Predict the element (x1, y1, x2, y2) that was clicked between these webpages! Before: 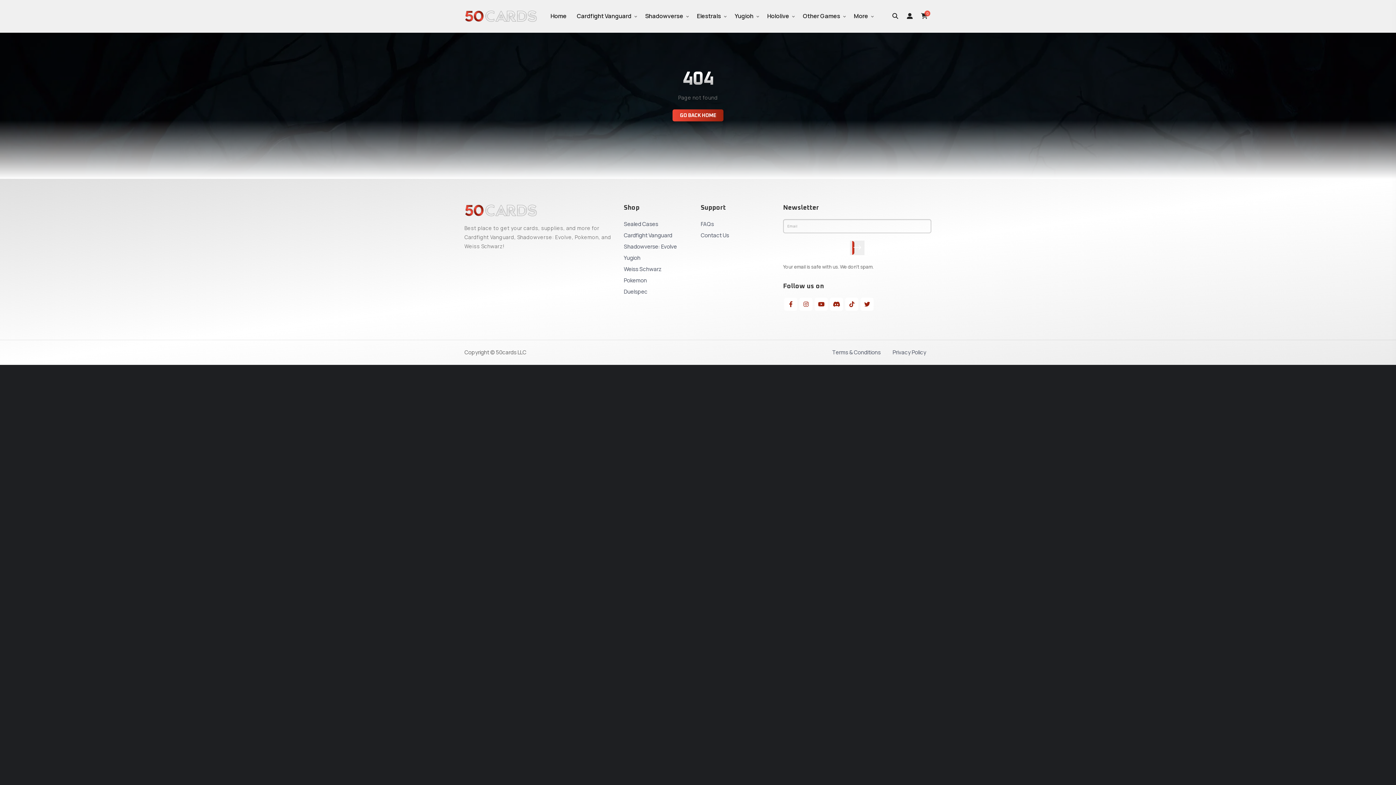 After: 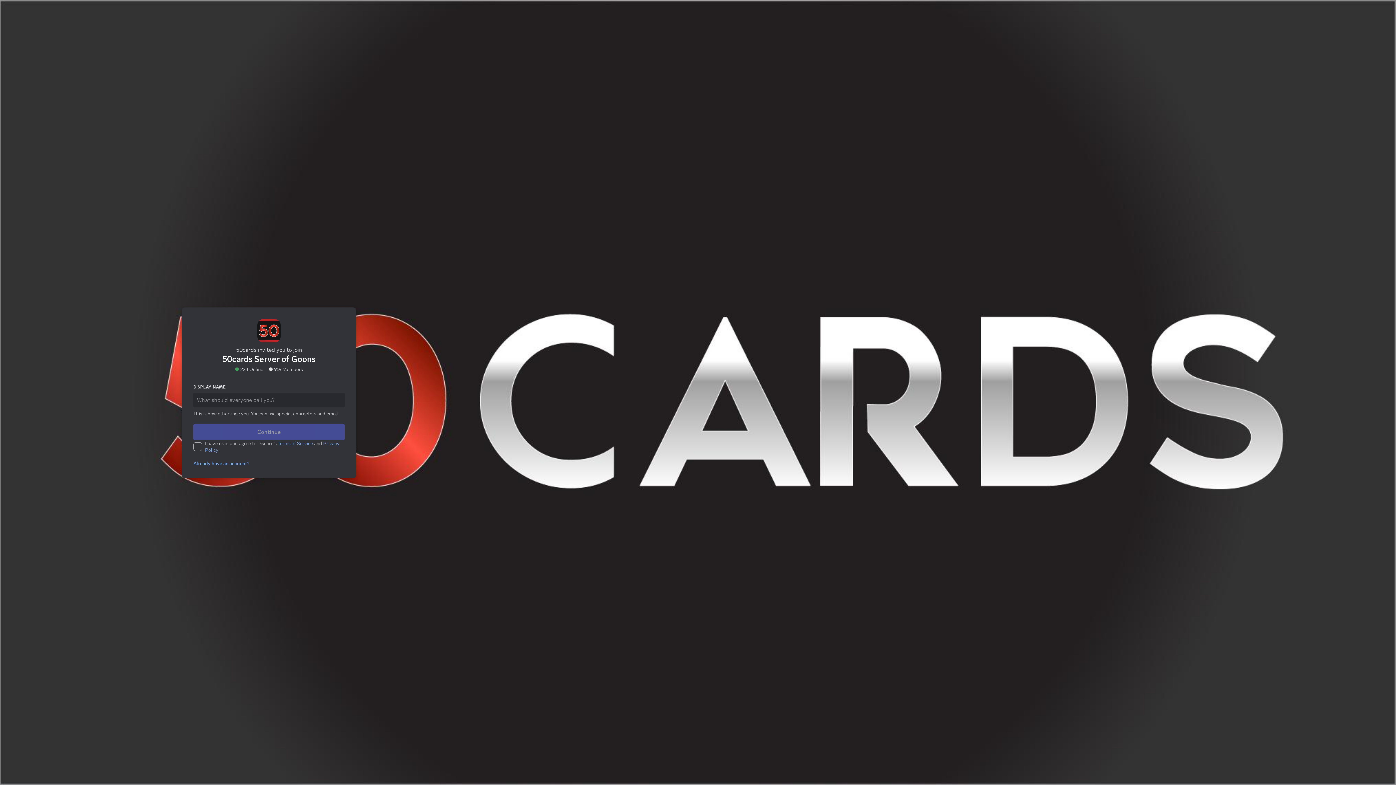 Action: bbox: (829, 300, 844, 308)